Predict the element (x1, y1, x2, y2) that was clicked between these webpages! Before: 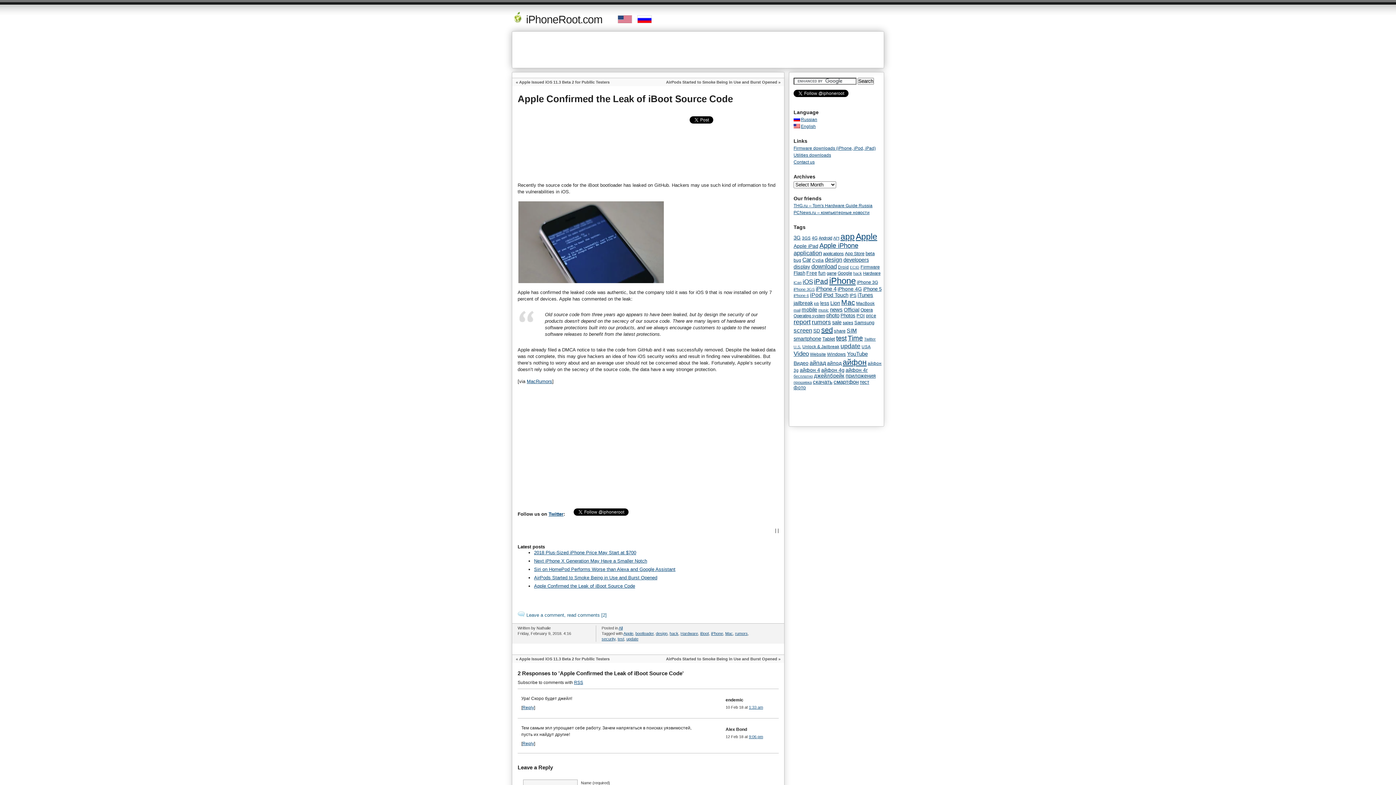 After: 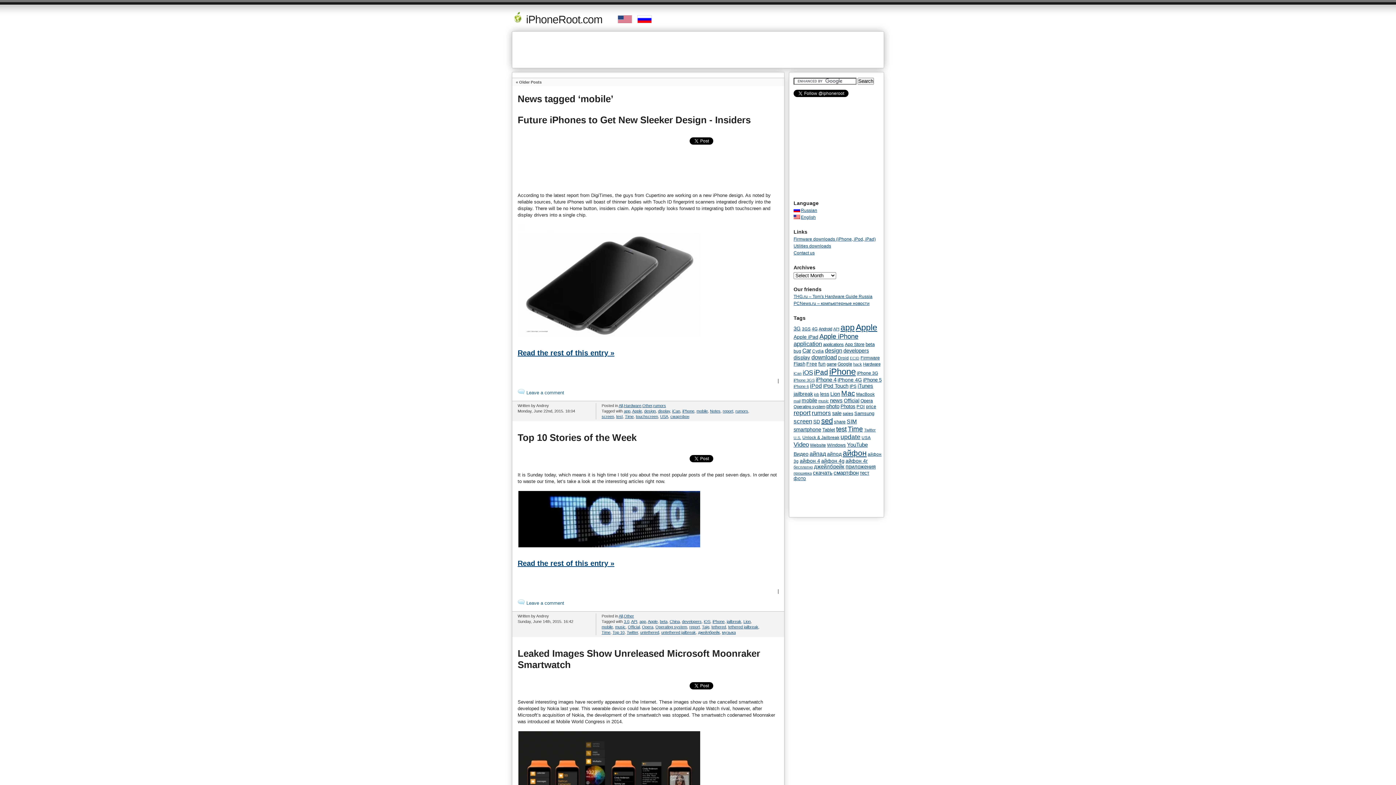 Action: label: mobile bbox: (801, 306, 817, 312)